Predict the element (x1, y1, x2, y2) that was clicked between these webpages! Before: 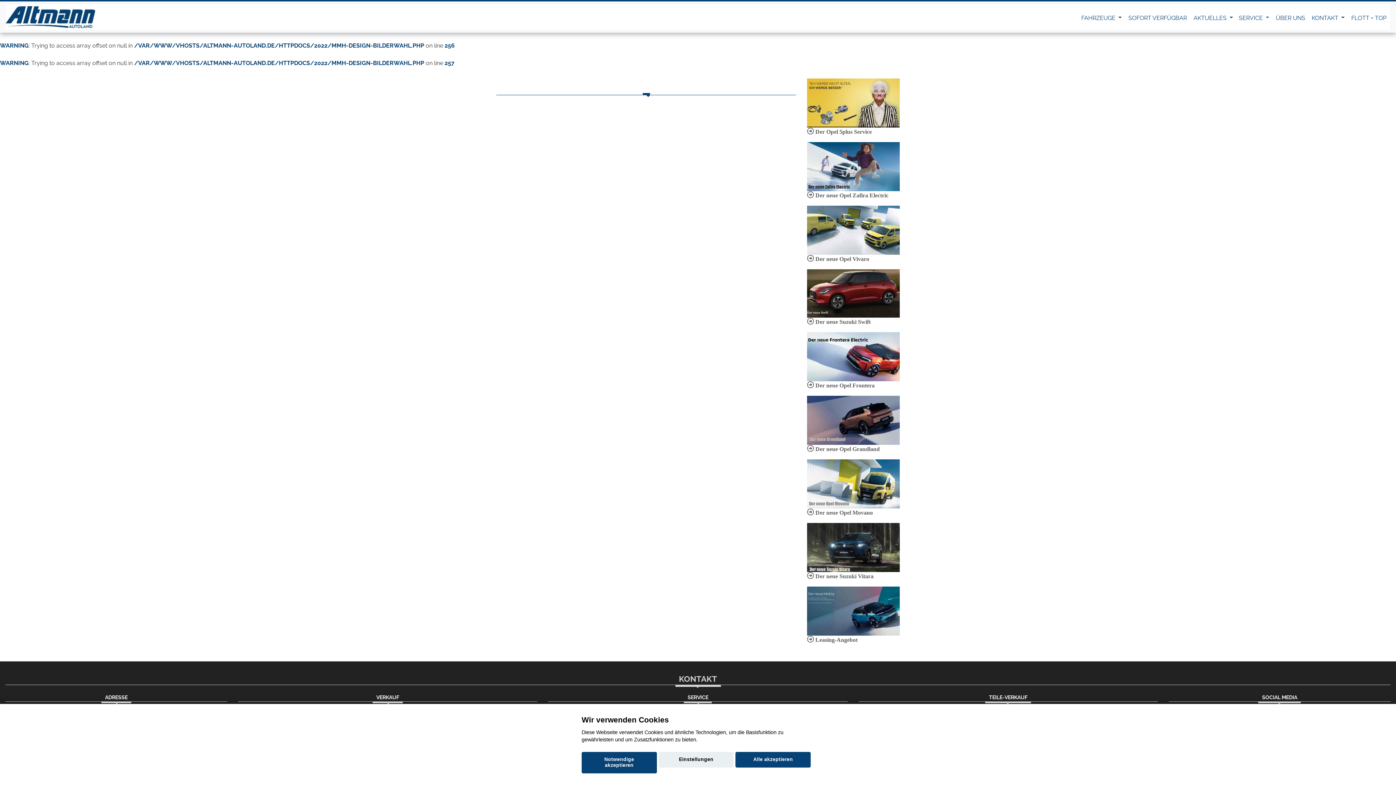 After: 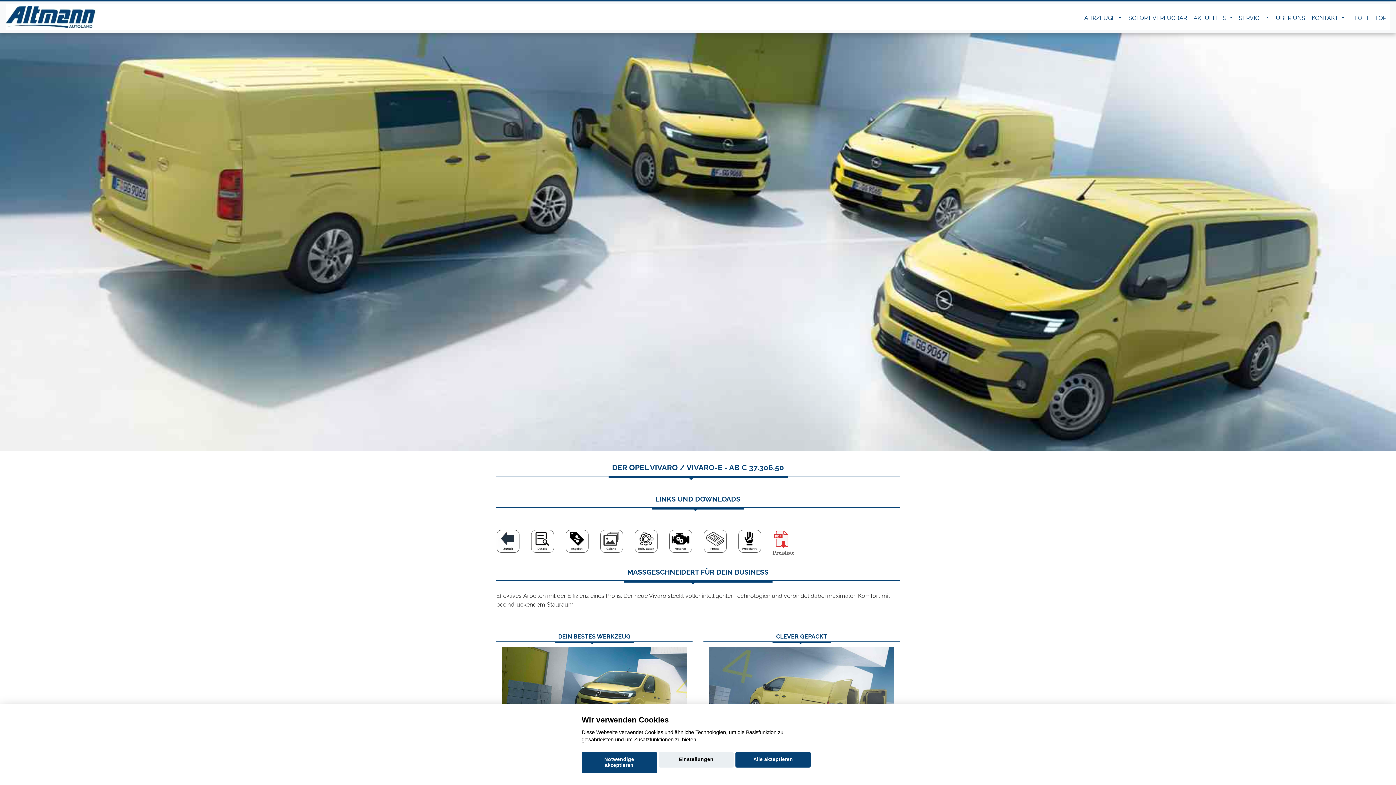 Action: label:   Der neue Opel Vivaro bbox: (807, 205, 900, 263)